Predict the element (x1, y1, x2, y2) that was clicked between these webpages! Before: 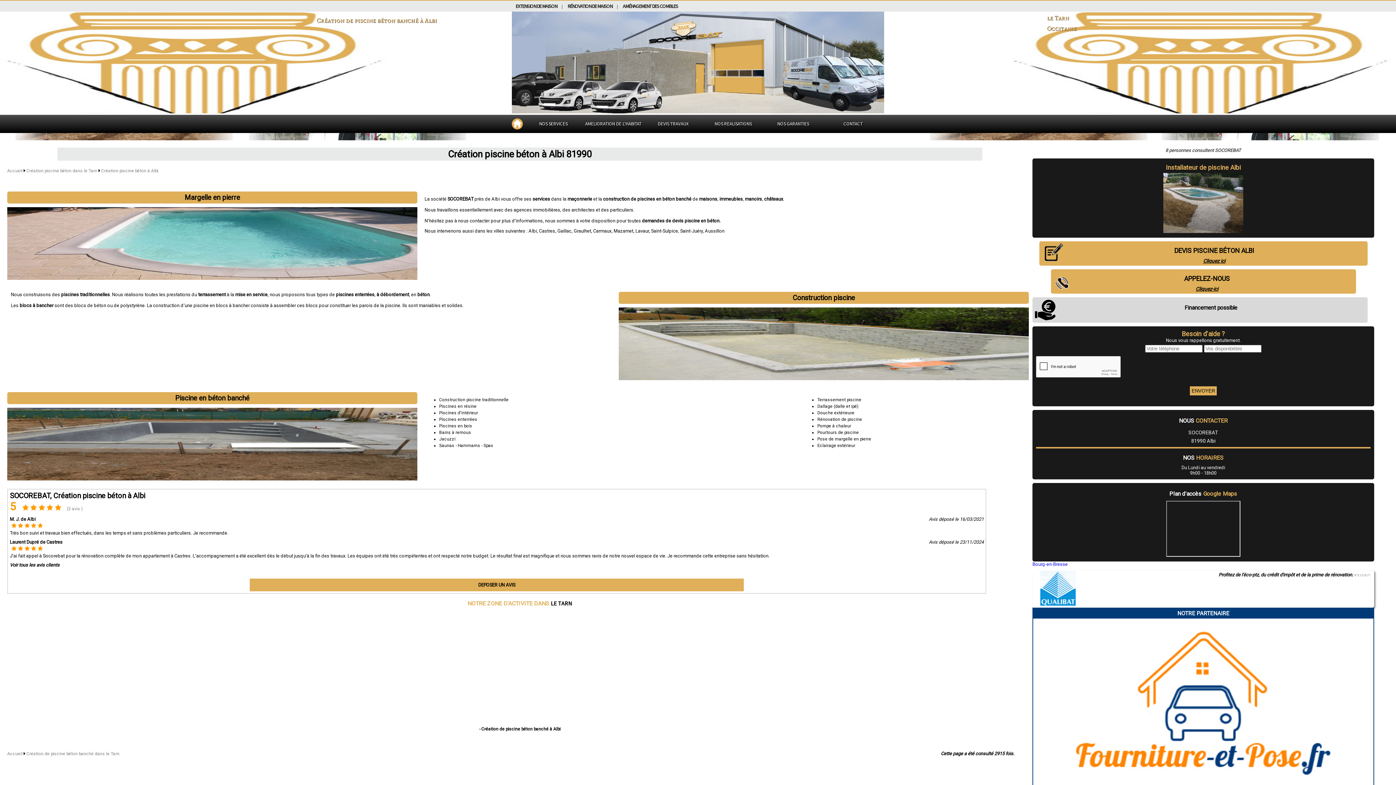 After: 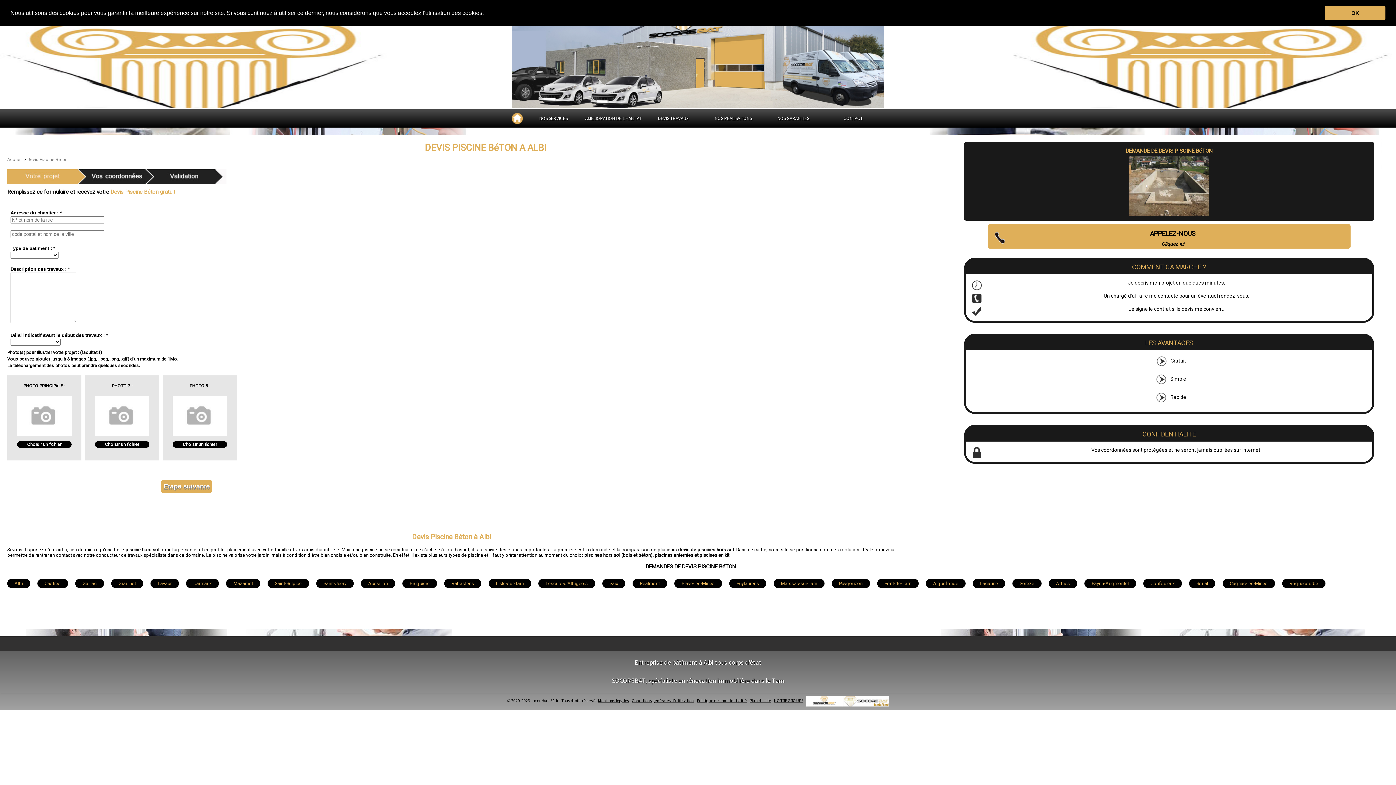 Action: bbox: (1041, 246, 1366, 264) label: DEVIS PISCINE BÉTON ALBI
Cliquez ici